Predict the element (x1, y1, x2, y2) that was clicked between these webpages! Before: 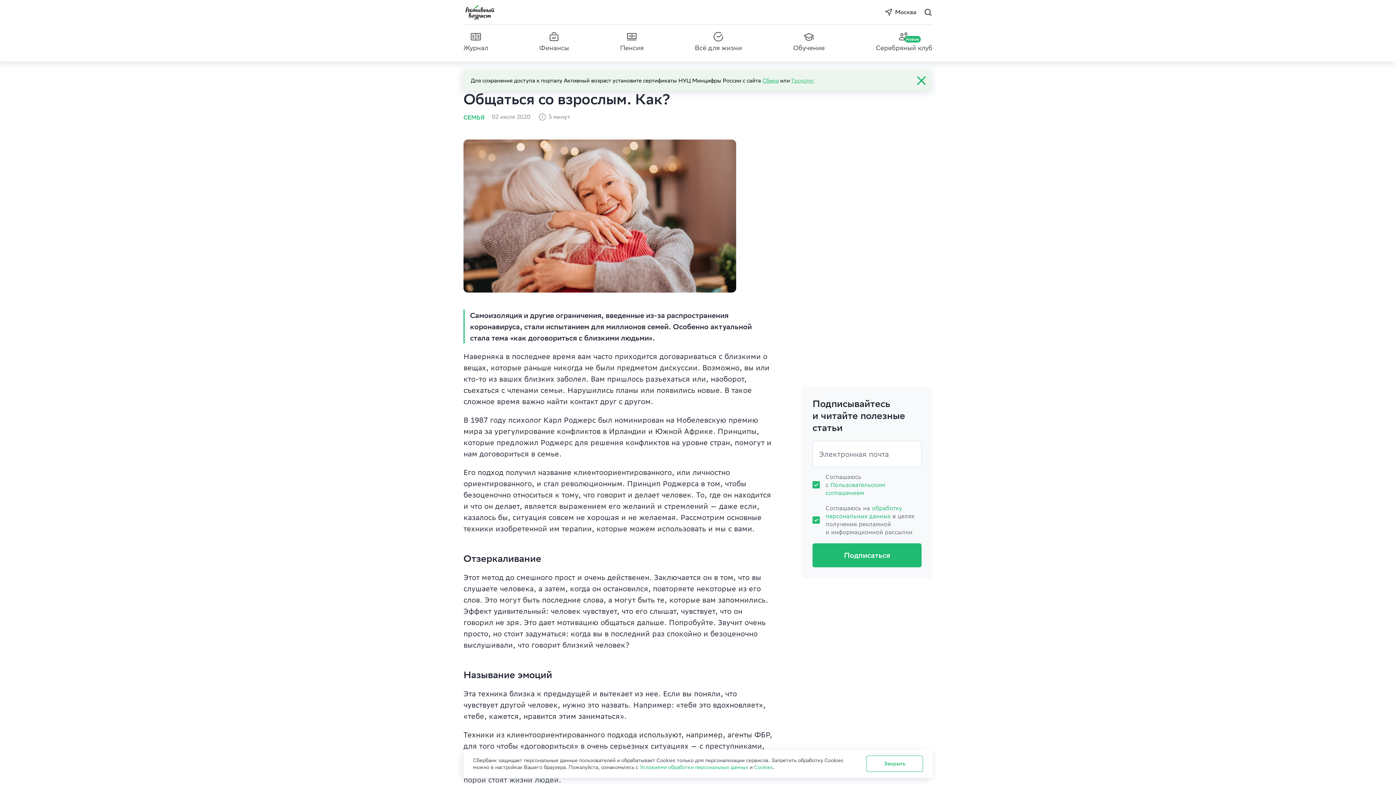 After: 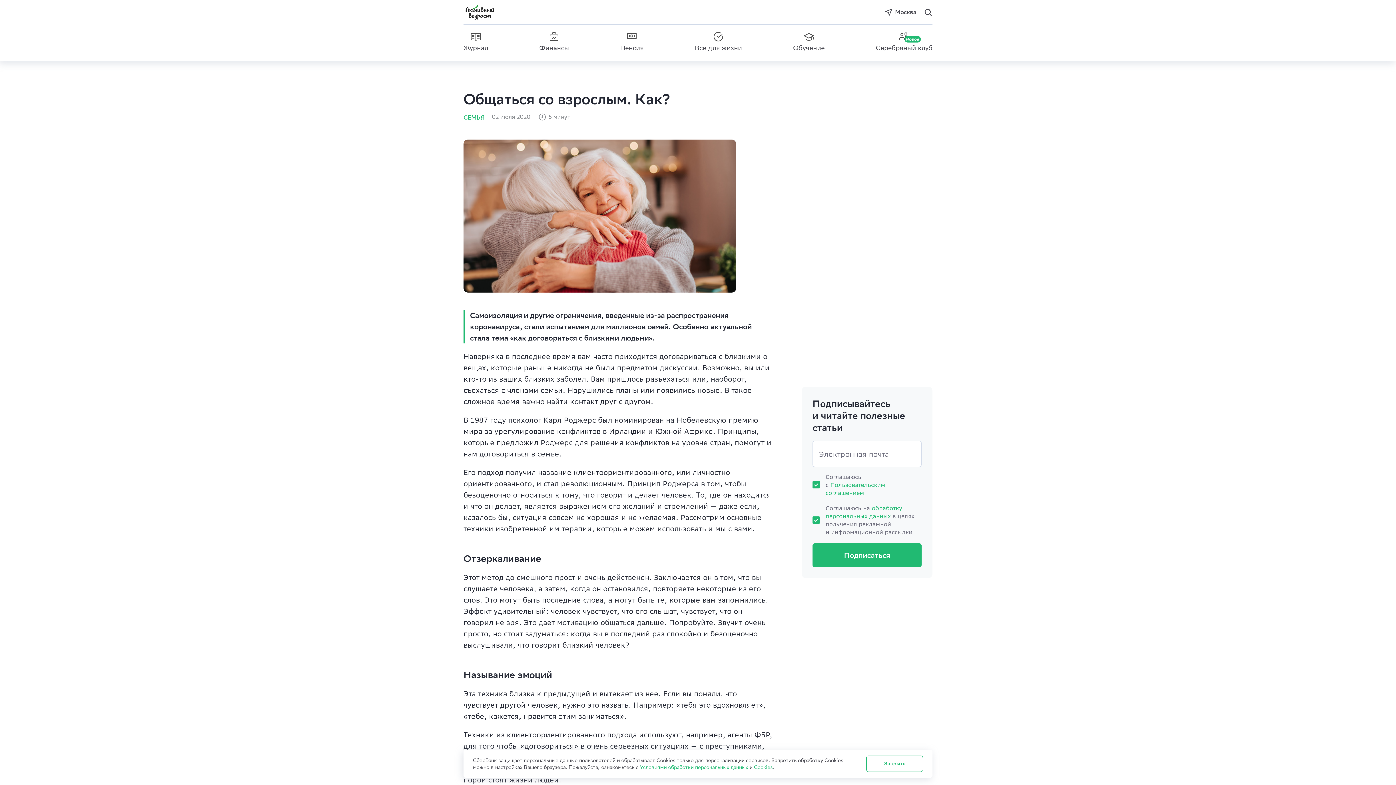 Action: bbox: (913, 72, 929, 88)